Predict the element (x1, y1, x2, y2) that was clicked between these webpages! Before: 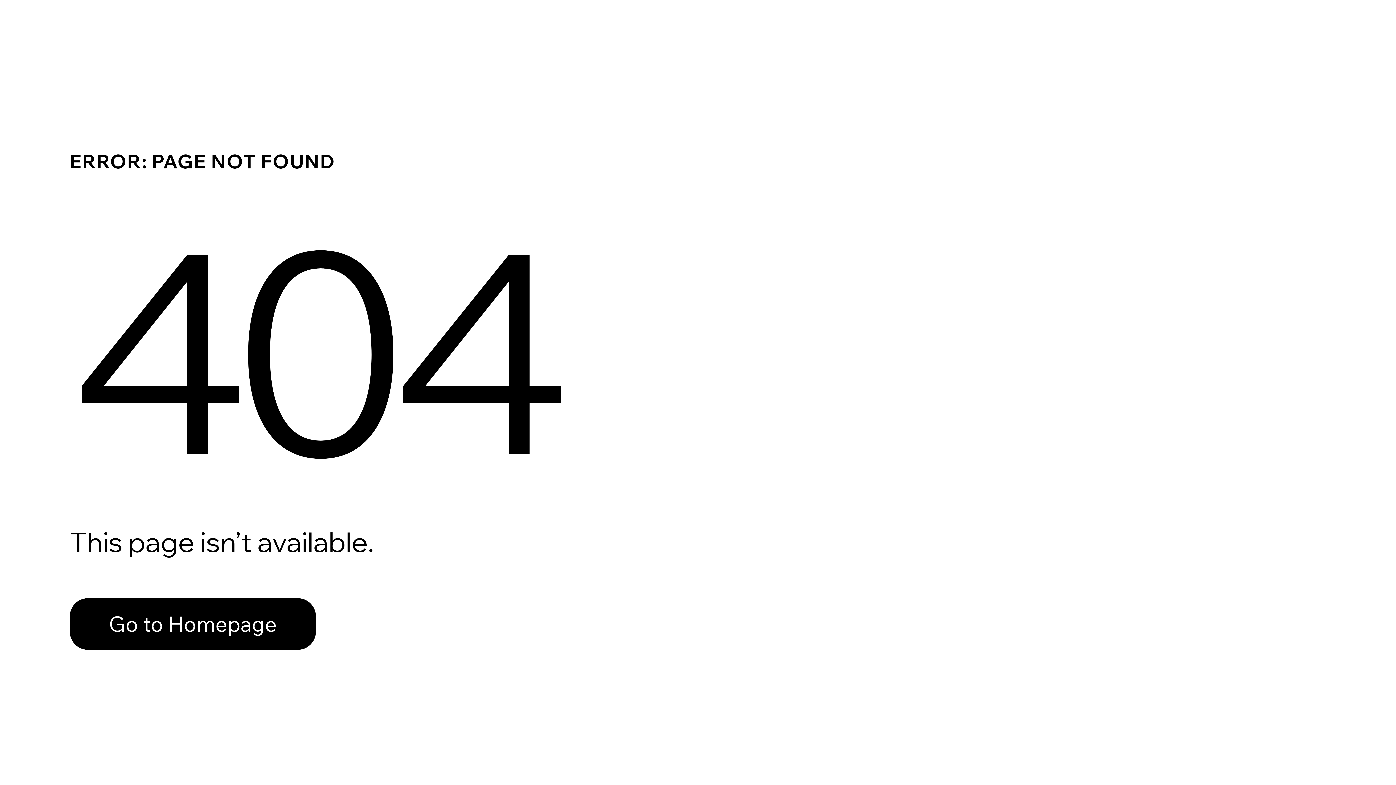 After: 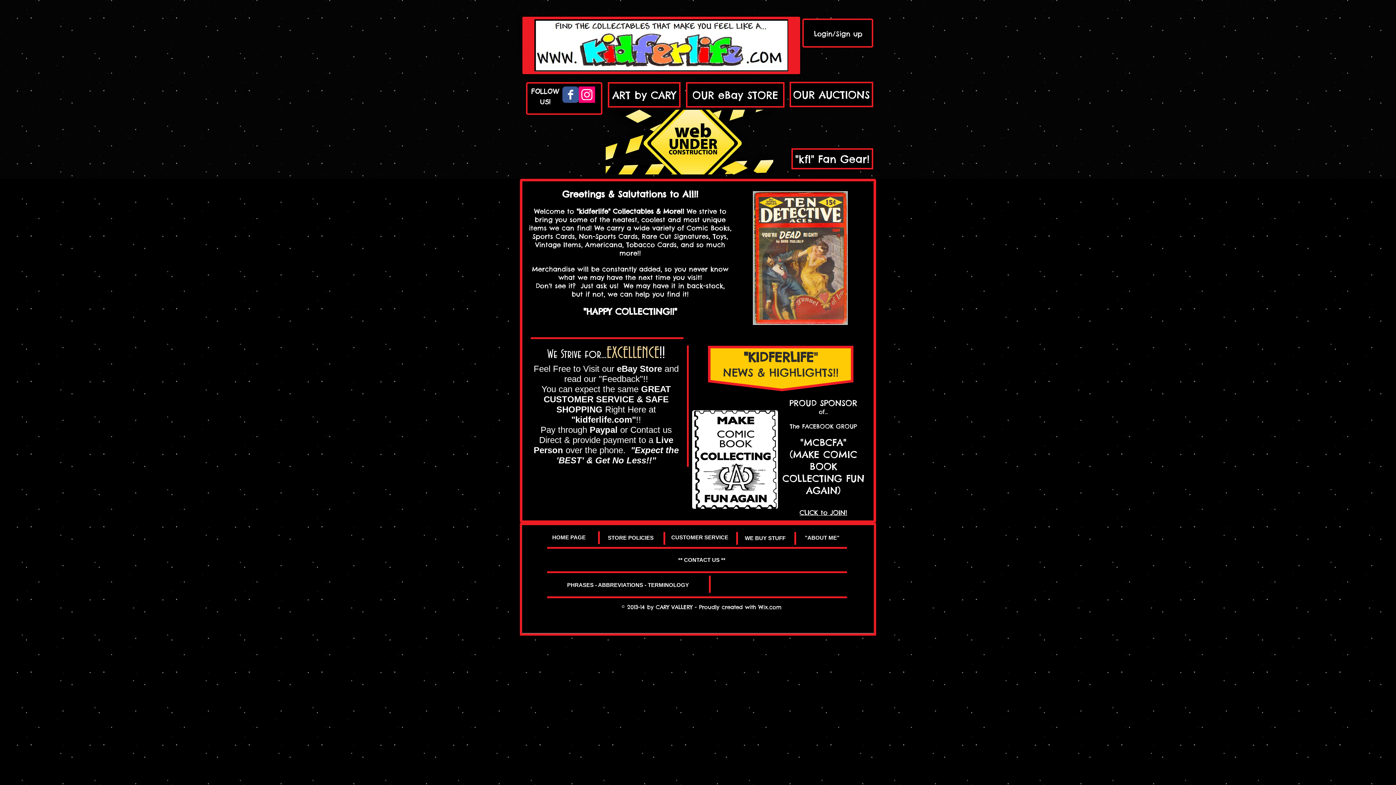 Action: label: Go to Homepage bbox: (69, 582, 768, 659)